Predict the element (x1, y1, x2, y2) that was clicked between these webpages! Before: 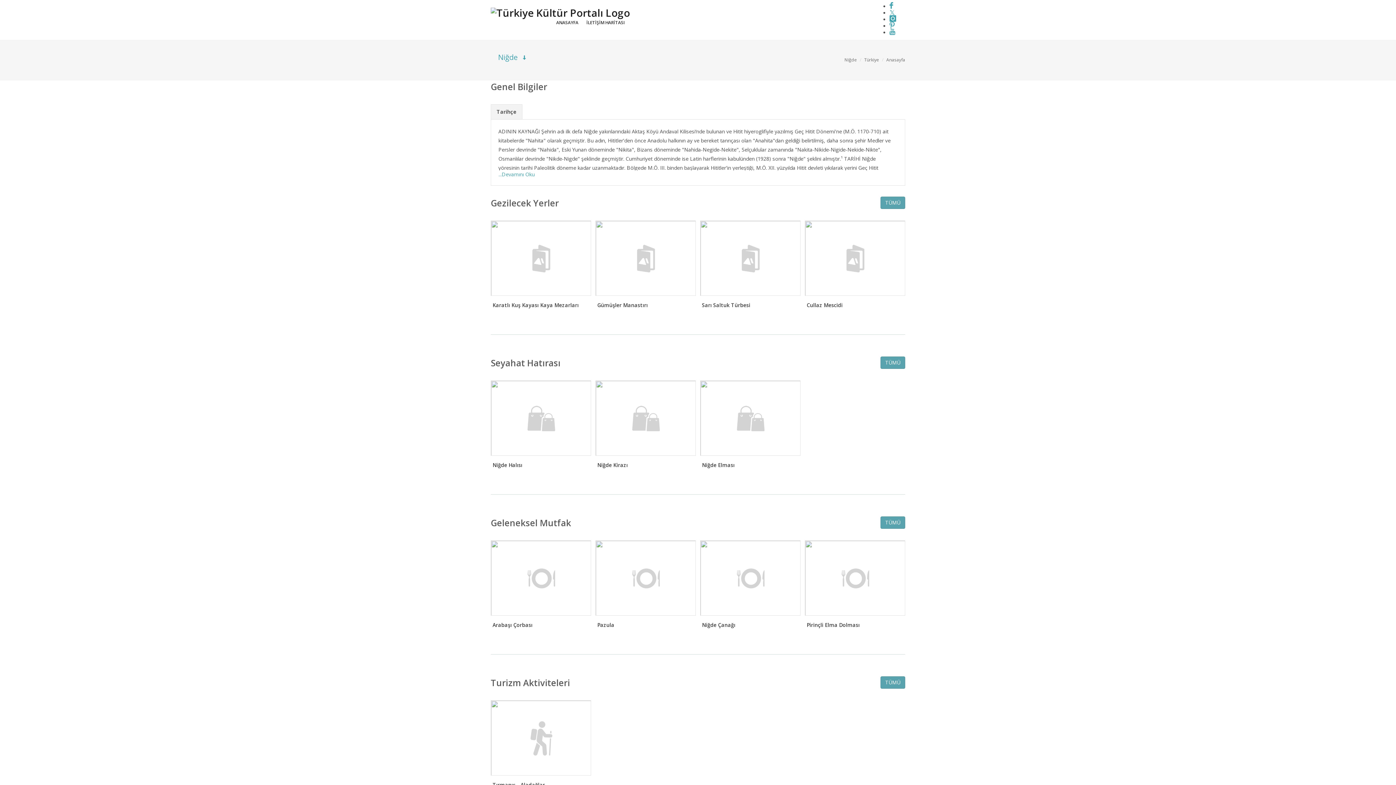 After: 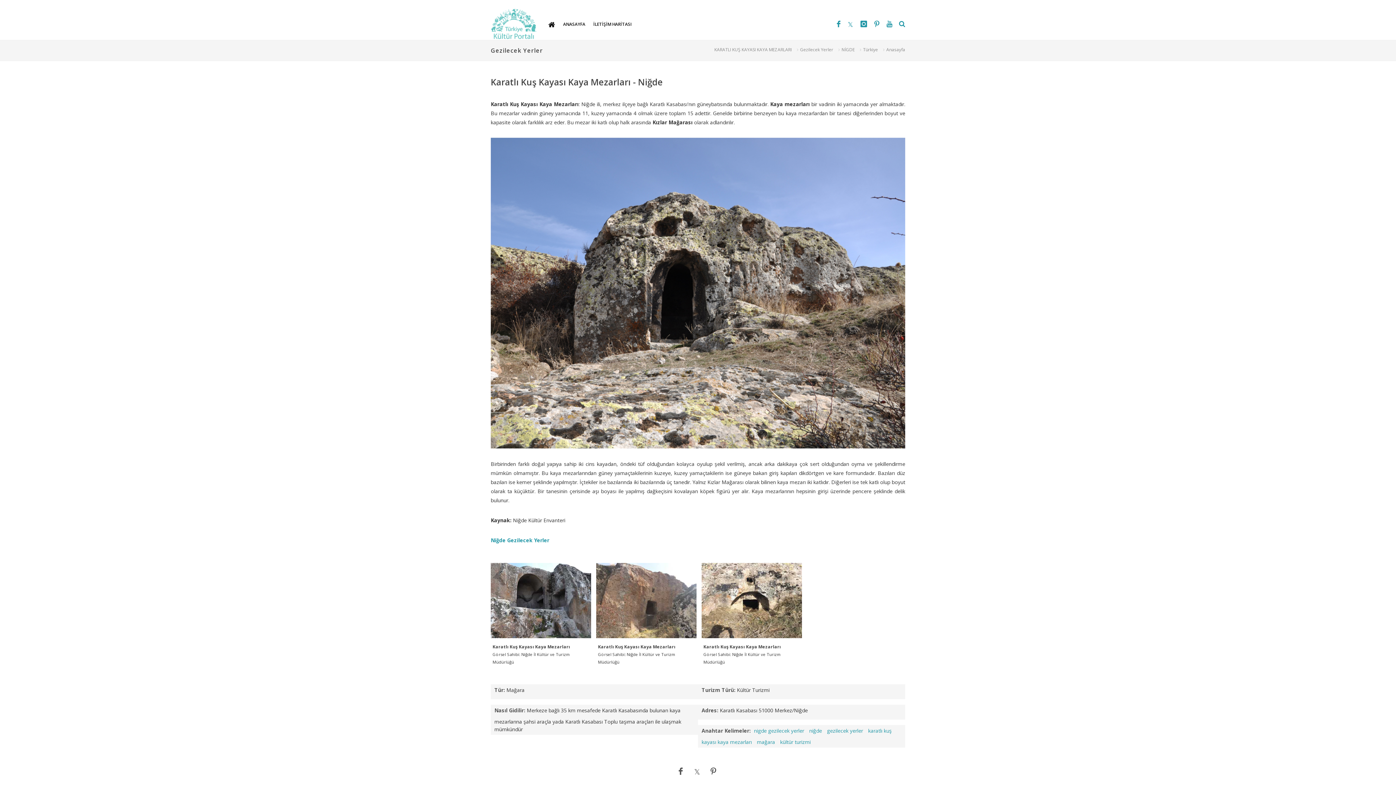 Action: label: Karatlı Kuş Kayası Kaya Mezarları bbox: (492, 301, 578, 308)